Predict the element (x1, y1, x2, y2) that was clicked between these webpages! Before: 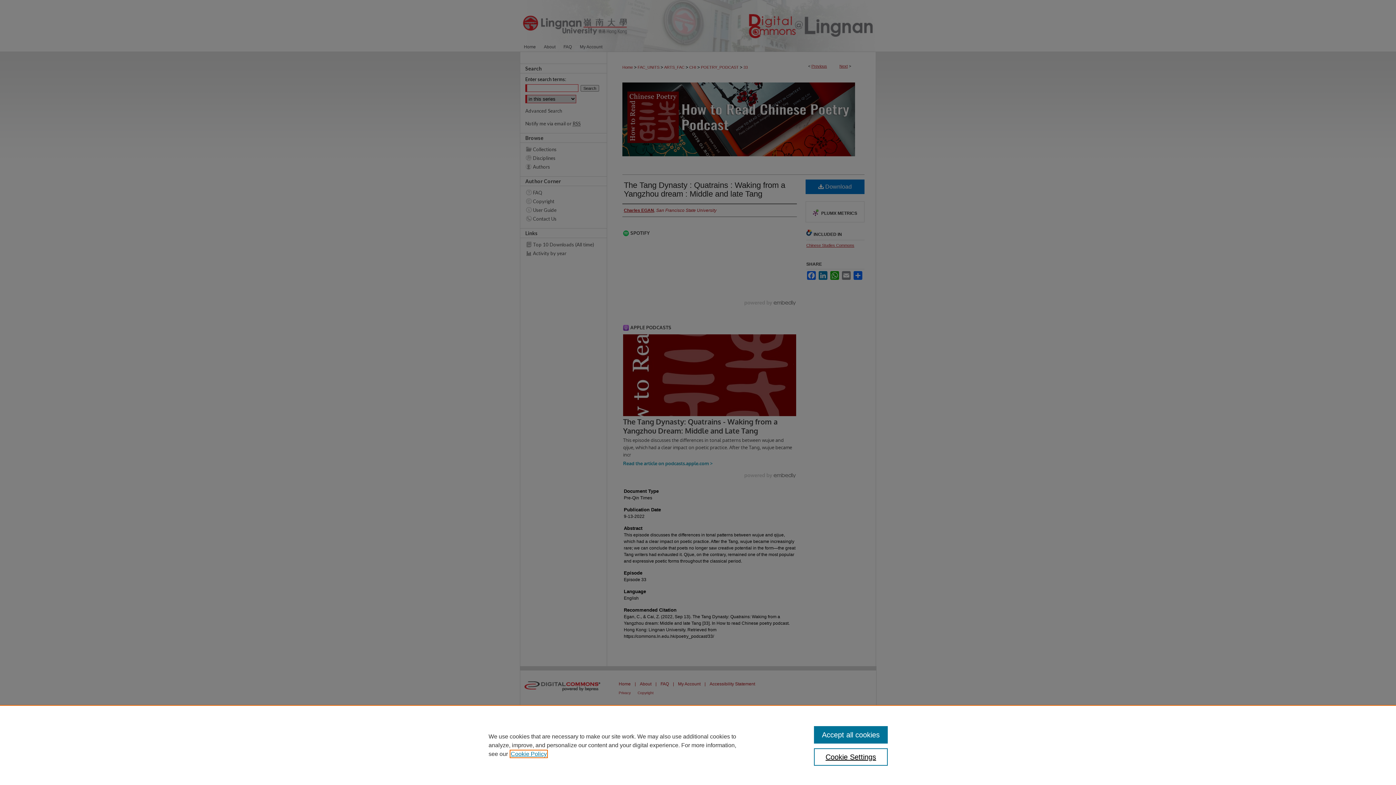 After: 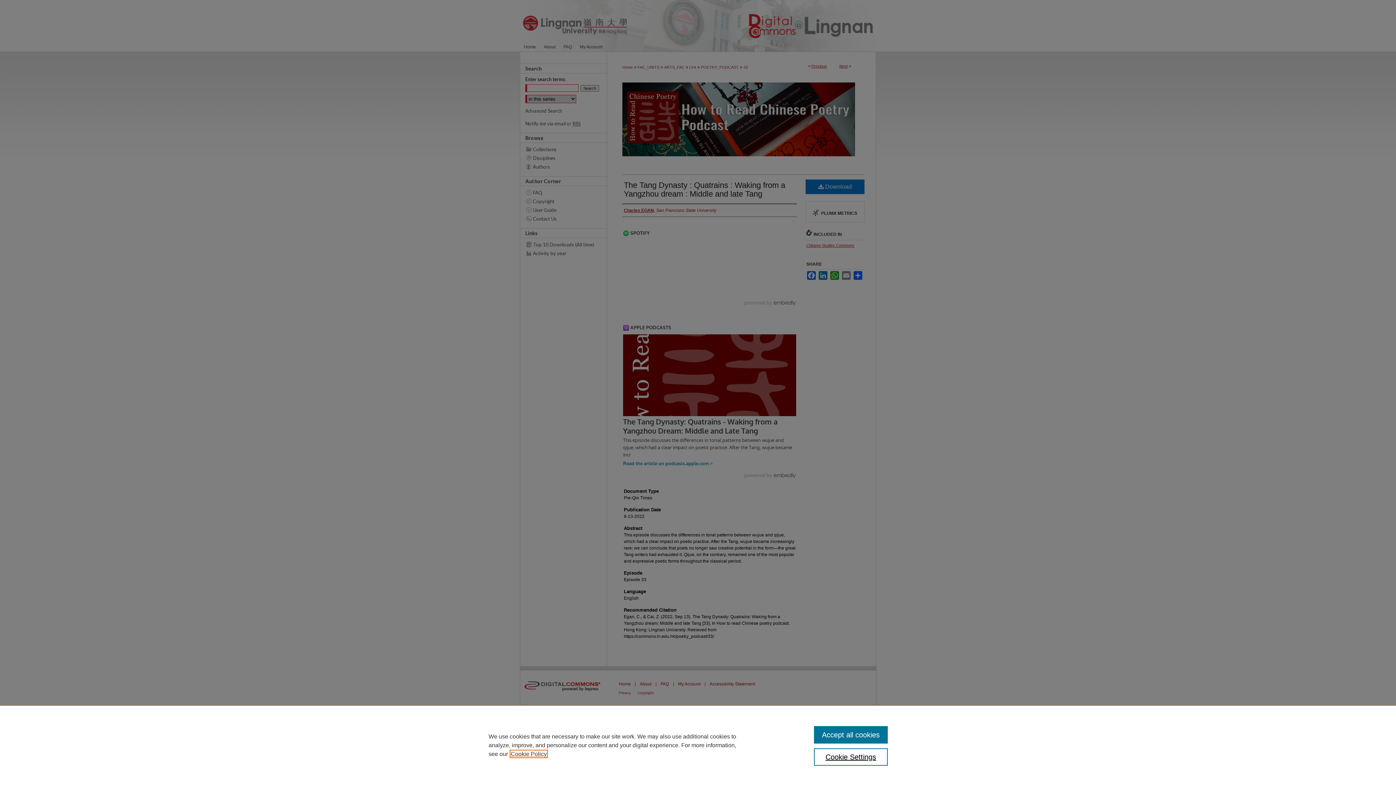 Action: bbox: (510, 751, 546, 757) label: , opens in a new tab